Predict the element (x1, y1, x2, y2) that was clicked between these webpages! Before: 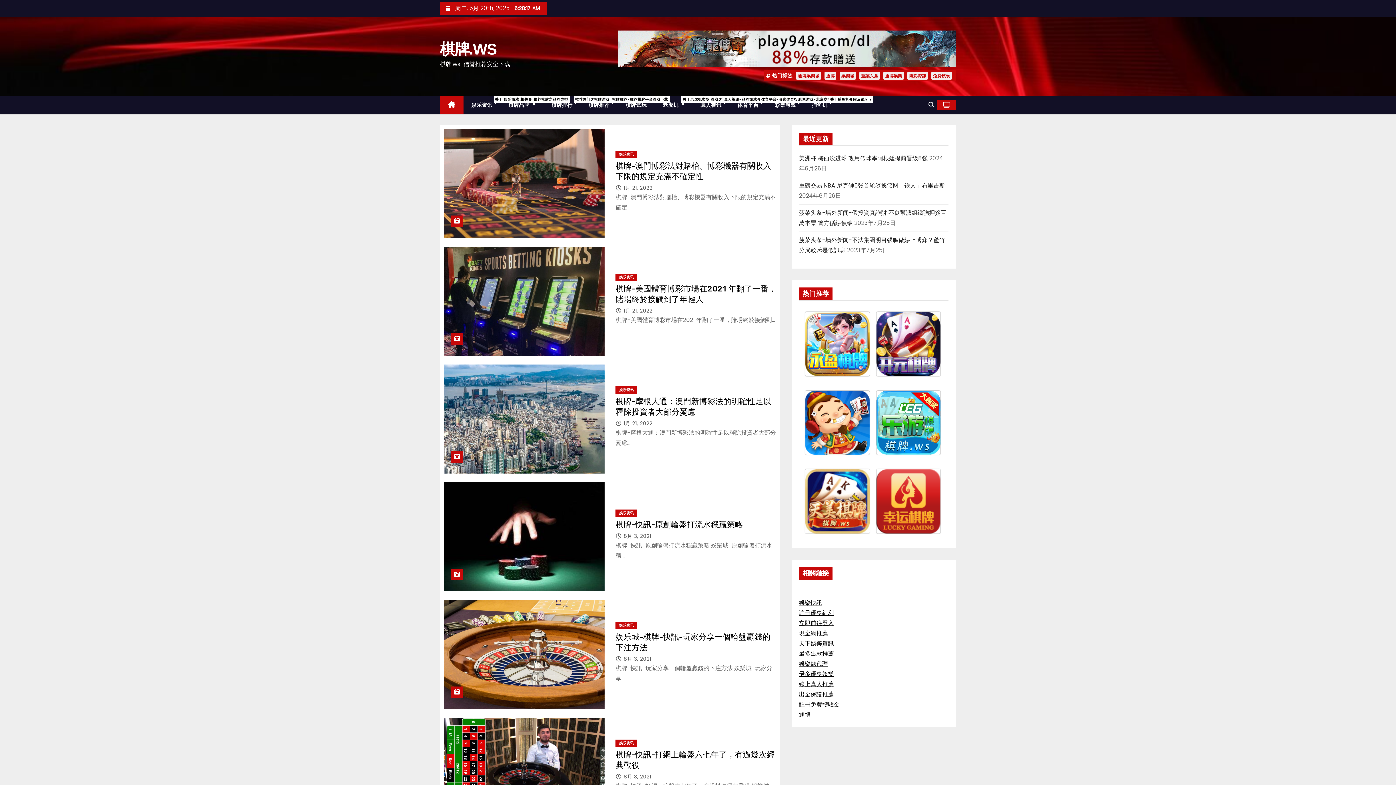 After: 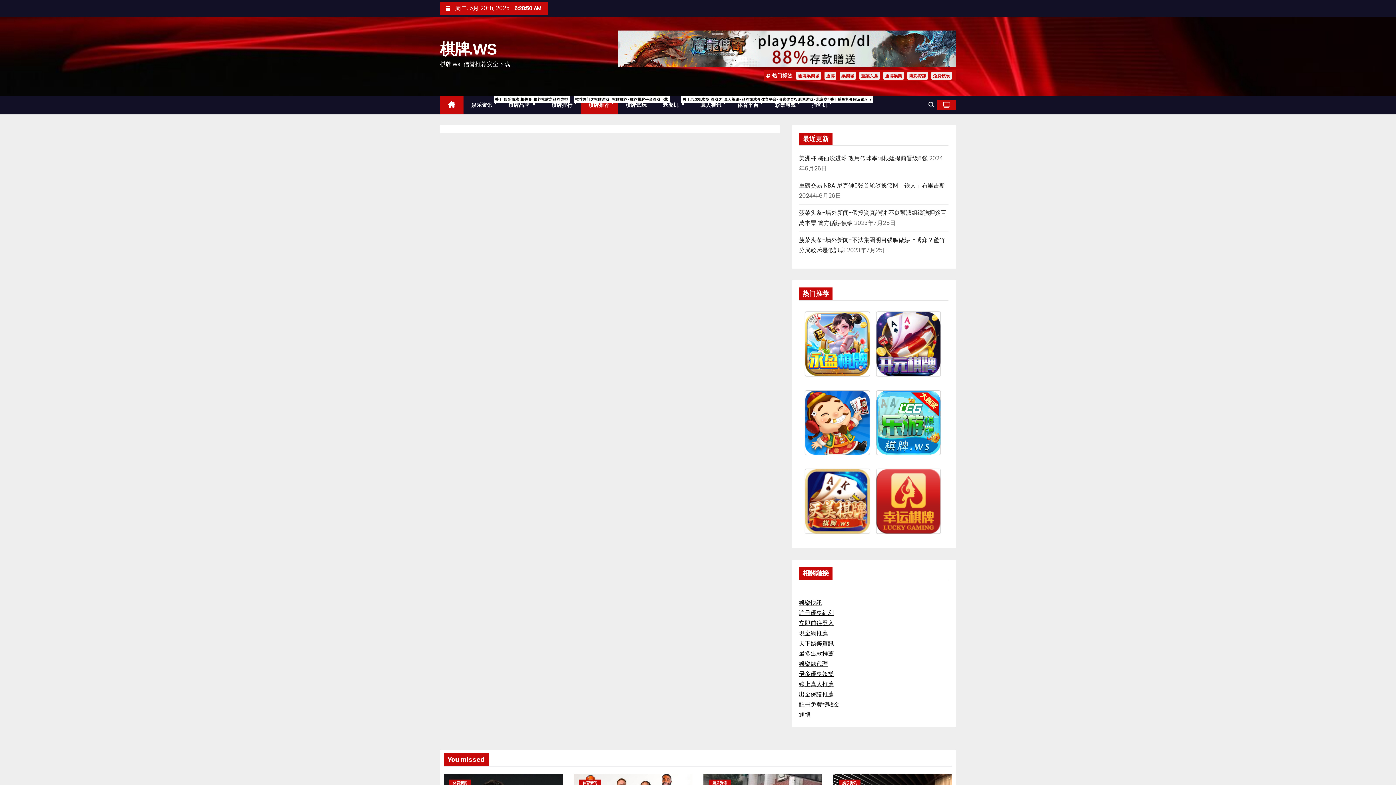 Action: bbox: (580, 96, 617, 114) label: 棋牌推荐
棋牌推荐-推荐棋牌平台游戏下载